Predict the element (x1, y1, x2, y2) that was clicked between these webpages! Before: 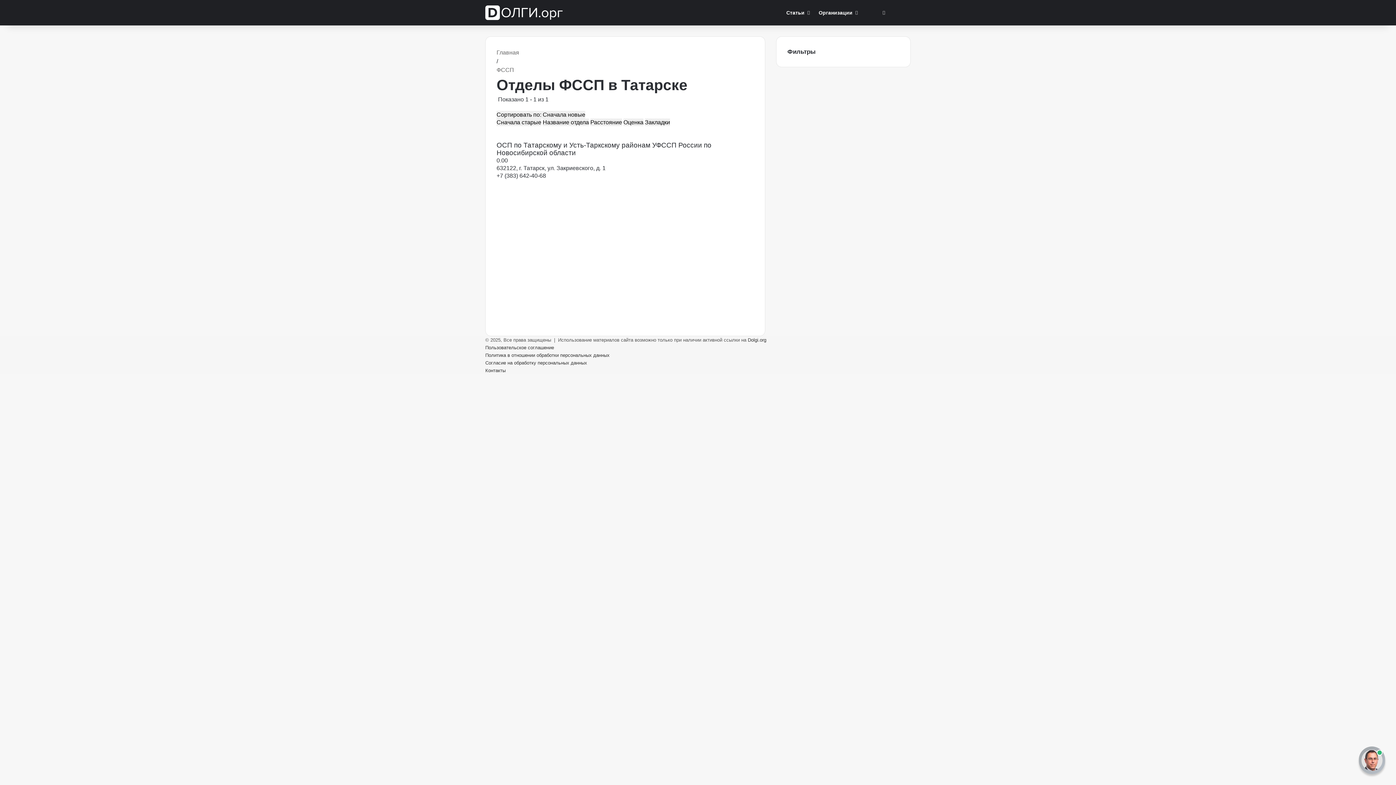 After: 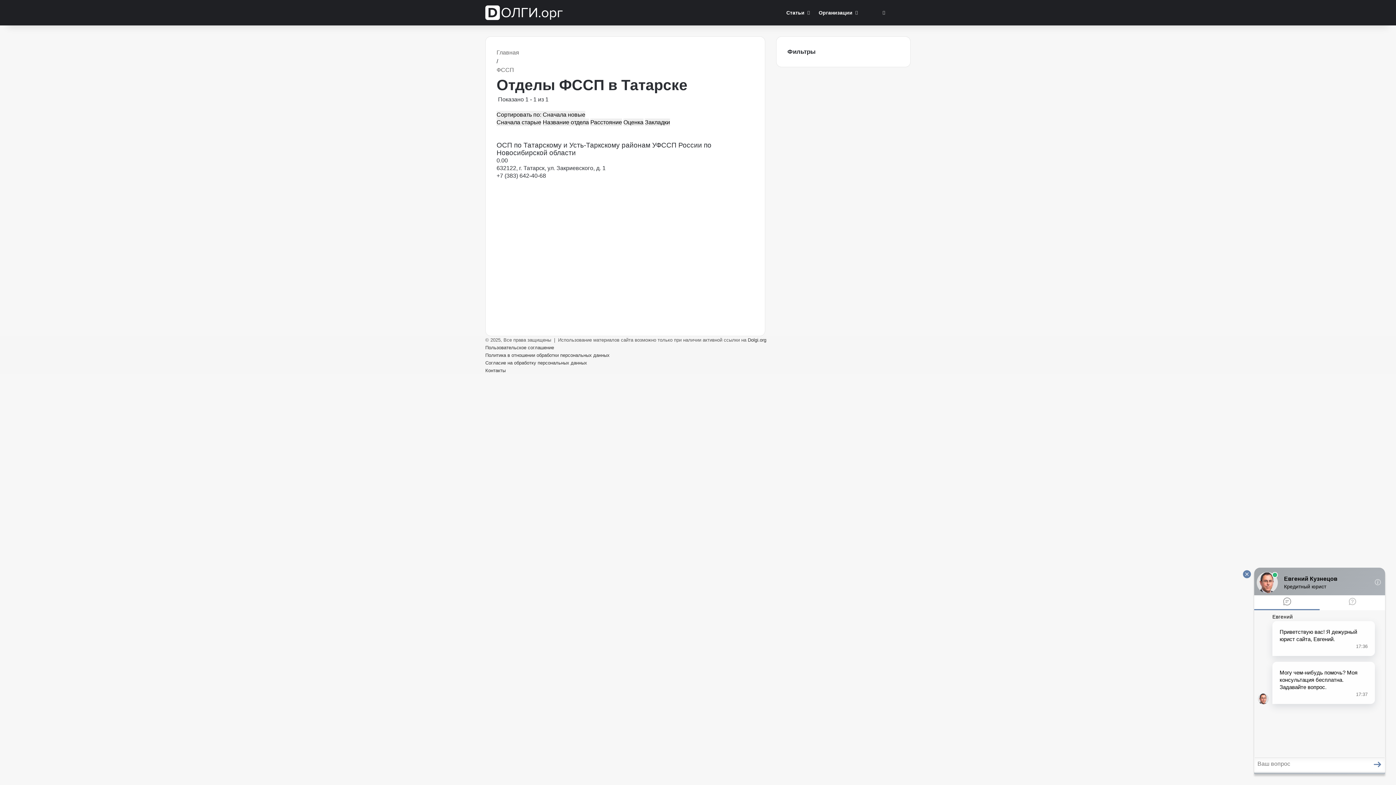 Action: bbox: (889, 0, 900, 25) label: Switch skin